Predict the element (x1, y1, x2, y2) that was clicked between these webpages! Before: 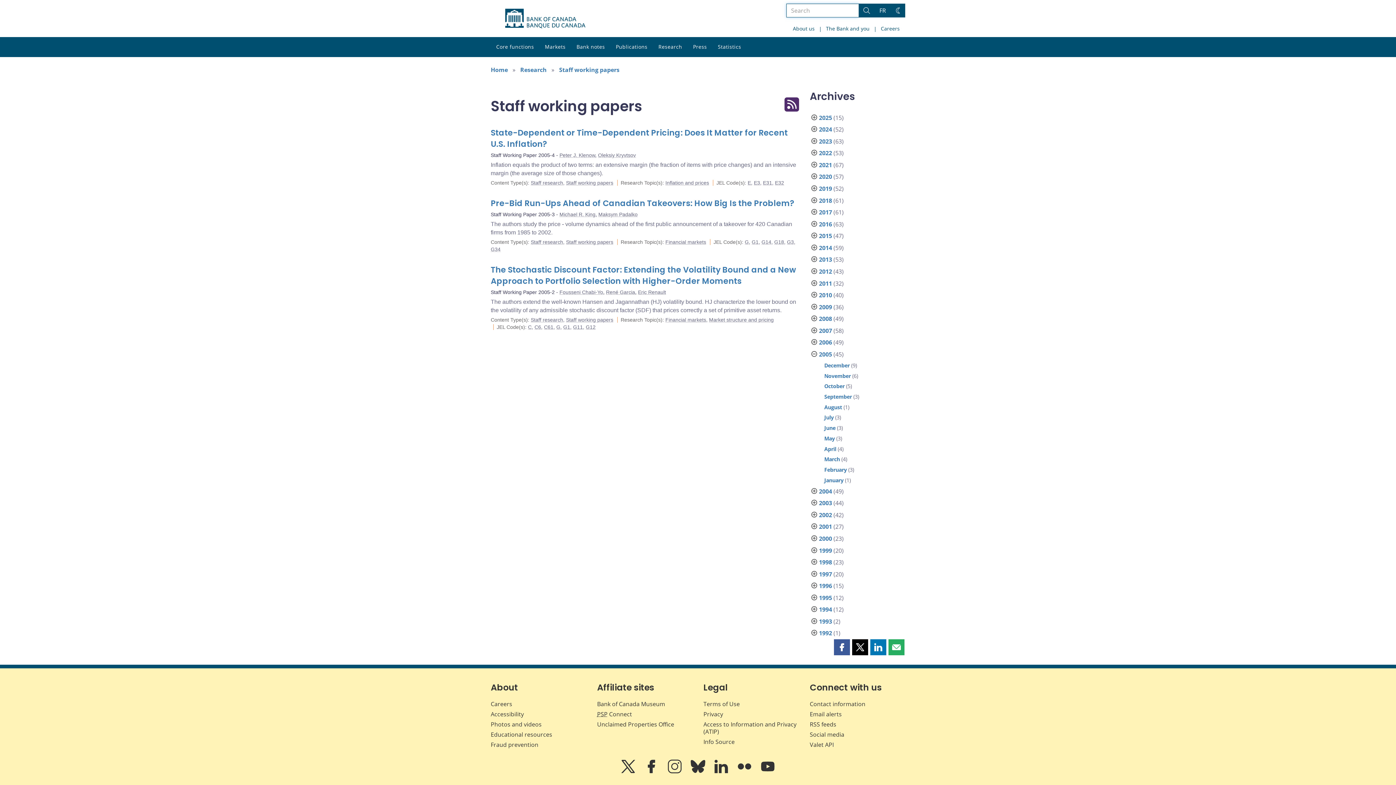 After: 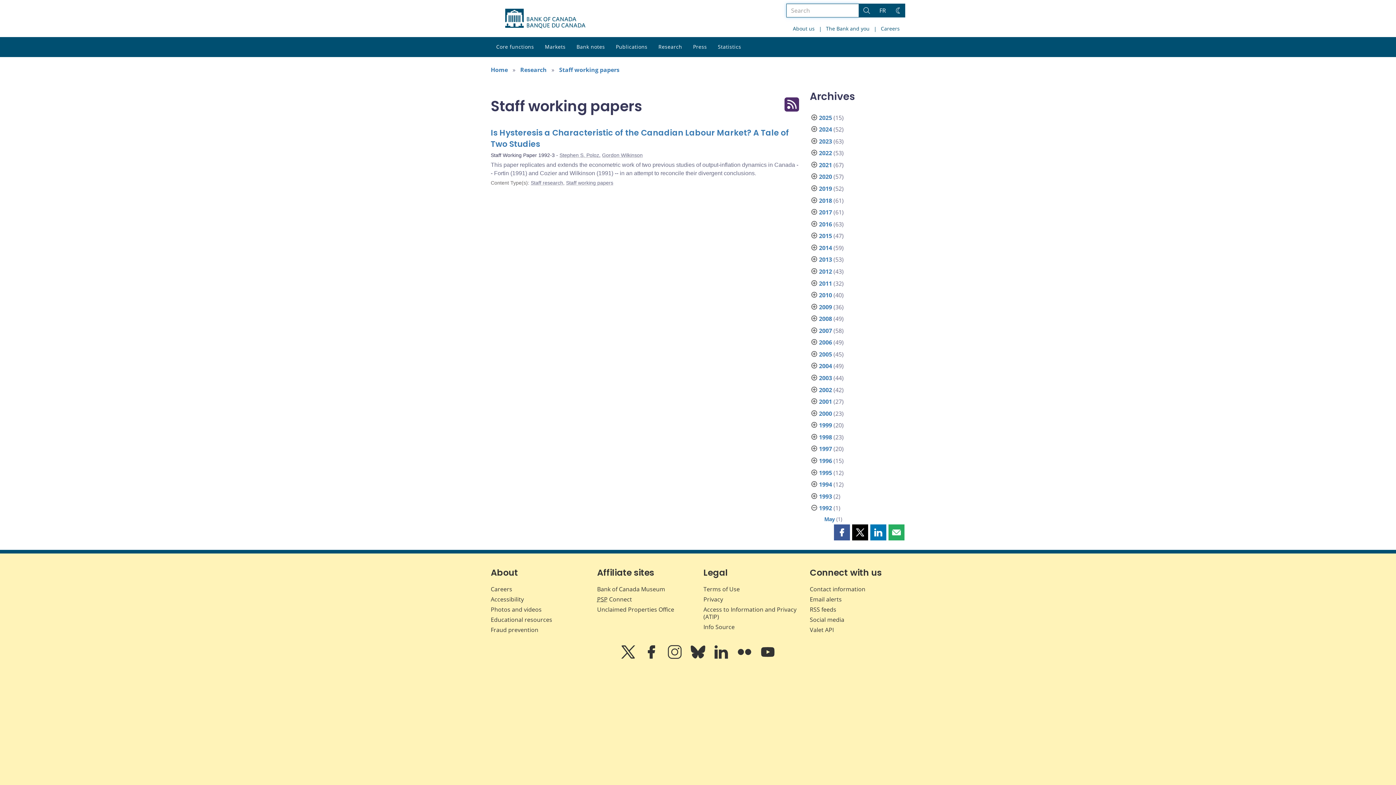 Action: bbox: (819, 629, 832, 637) label: 1992